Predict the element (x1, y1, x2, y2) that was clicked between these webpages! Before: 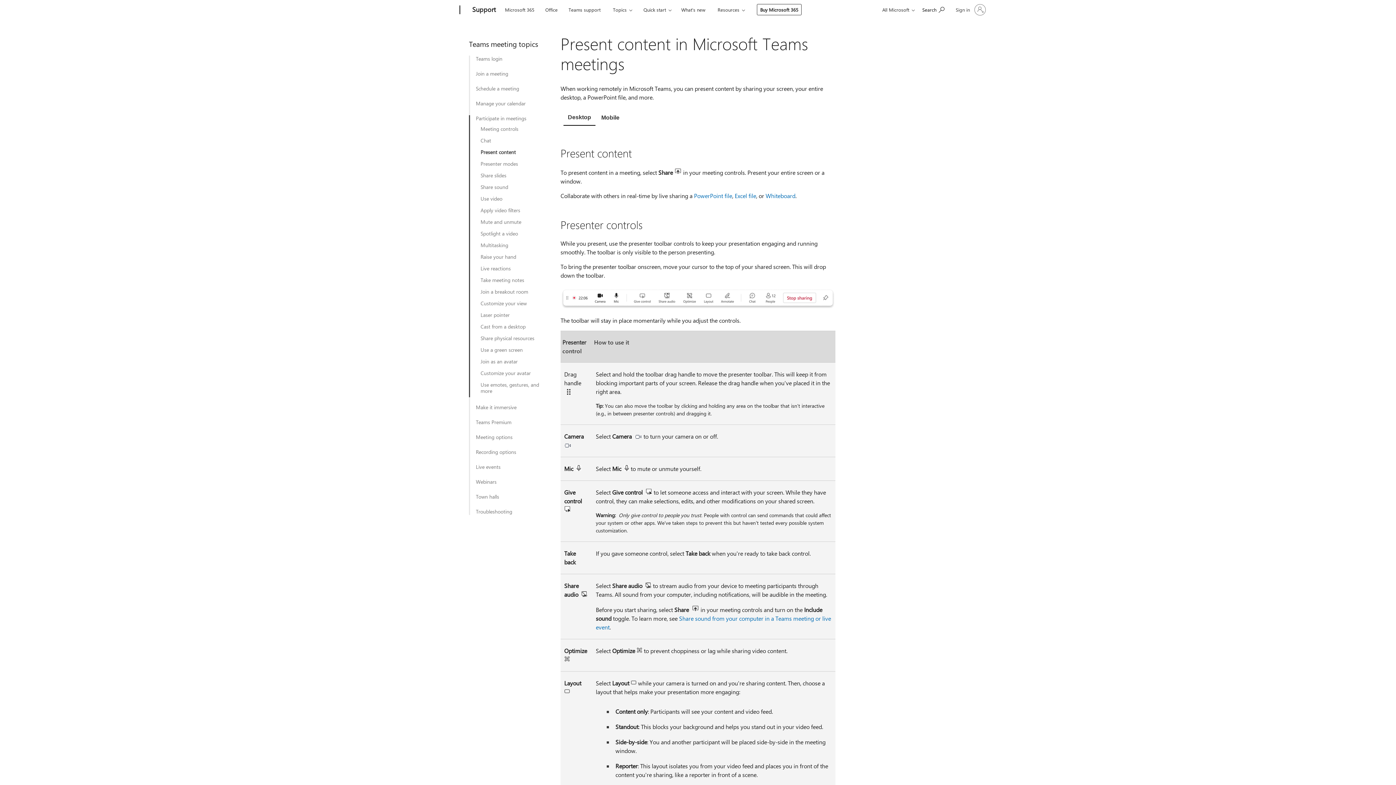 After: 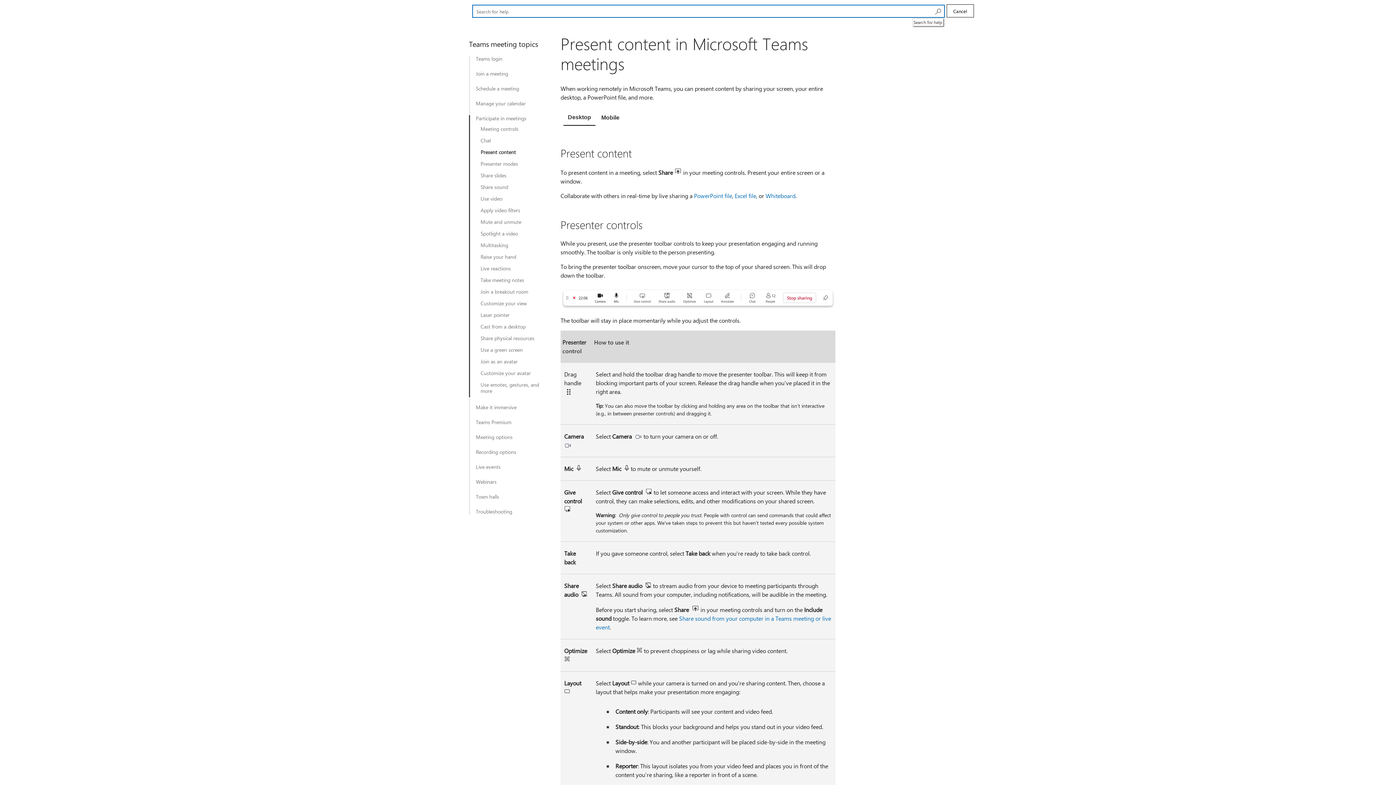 Action: bbox: (919, 1, 948, 17) label: Search for help